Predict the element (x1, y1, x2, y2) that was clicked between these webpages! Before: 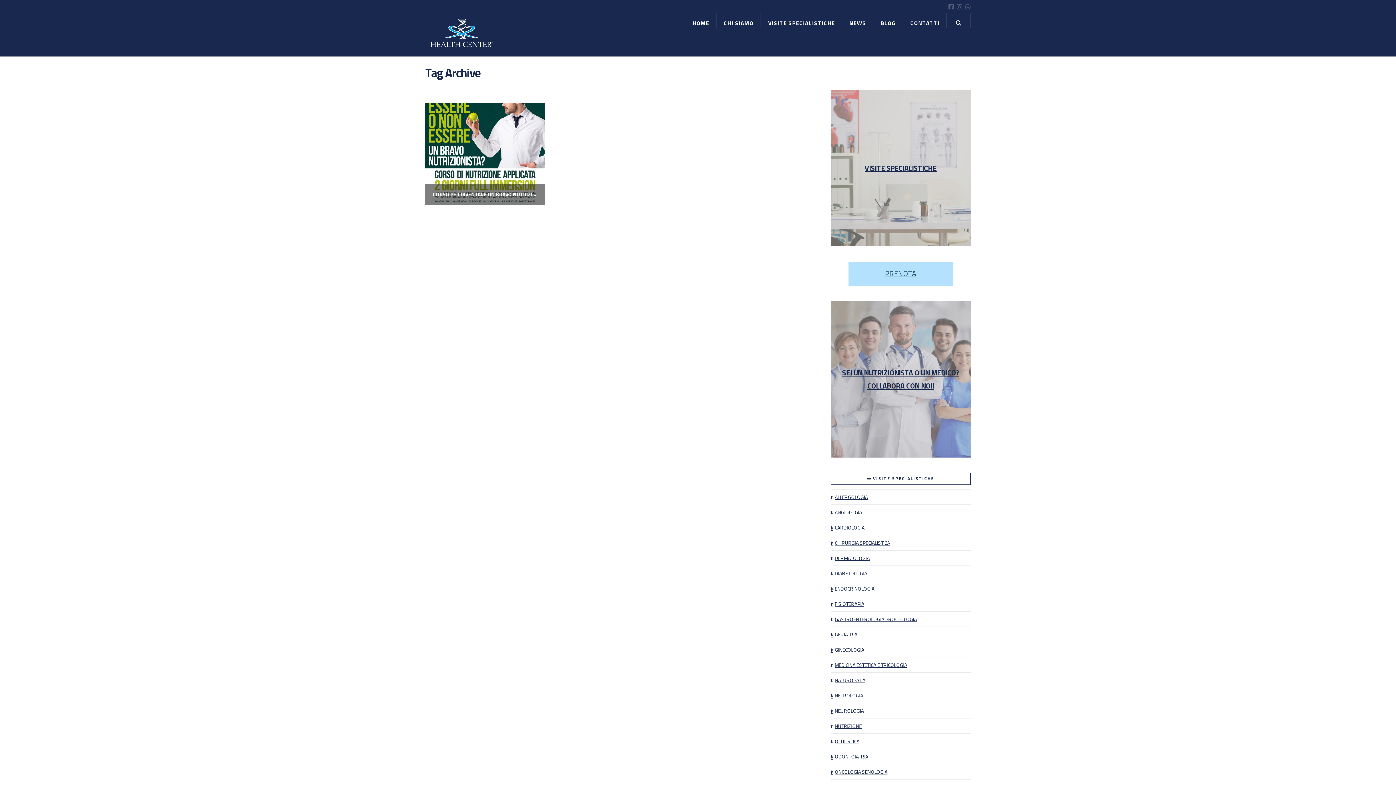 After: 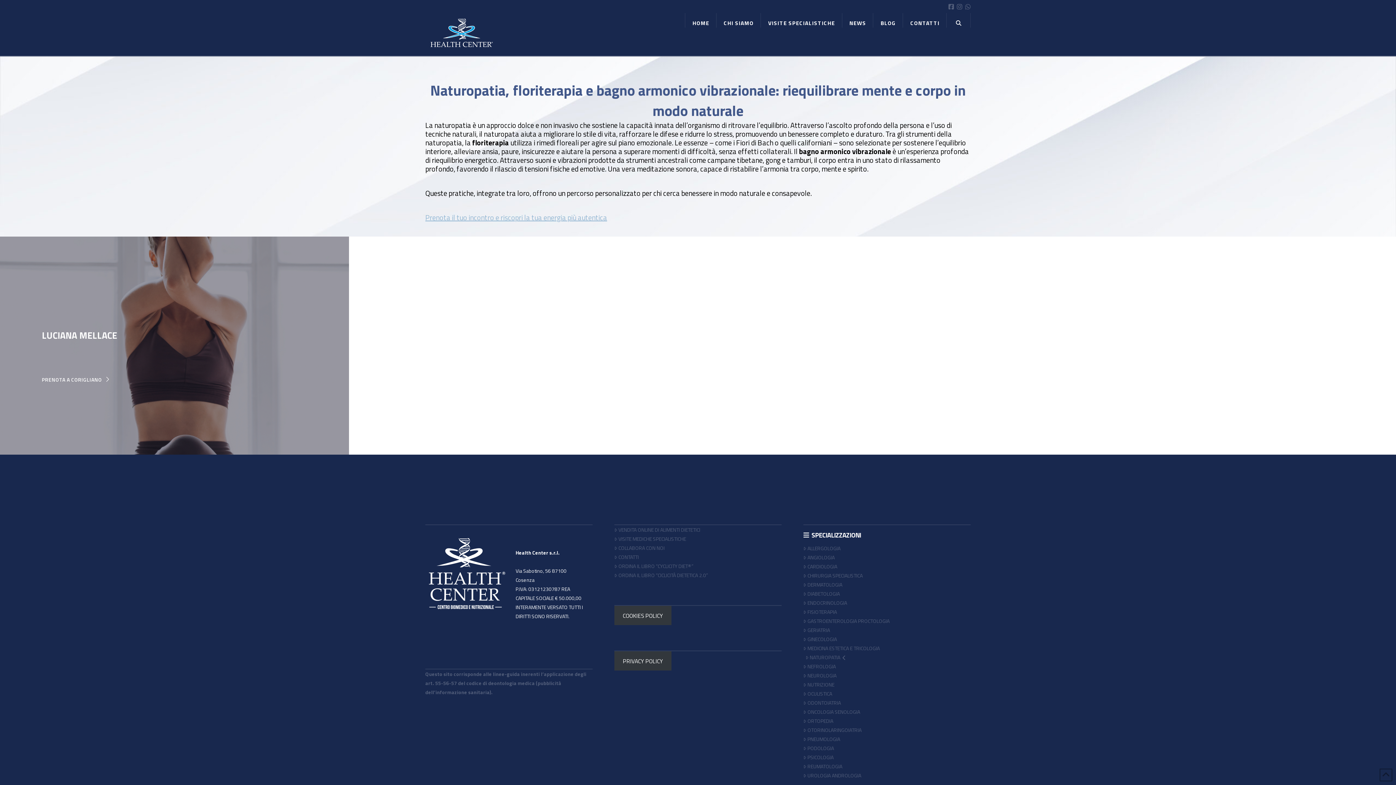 Action: bbox: (830, 673, 865, 688) label: NATUROPATIA